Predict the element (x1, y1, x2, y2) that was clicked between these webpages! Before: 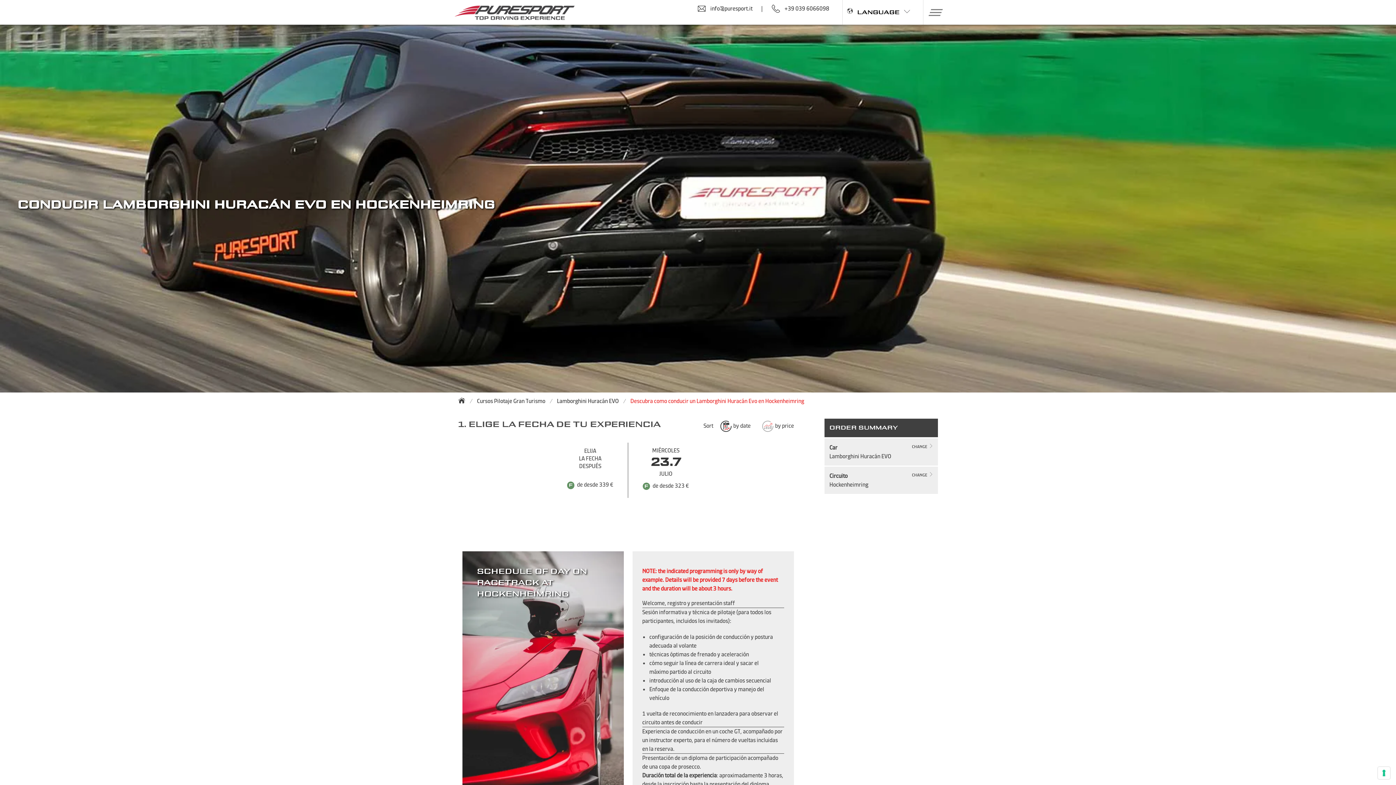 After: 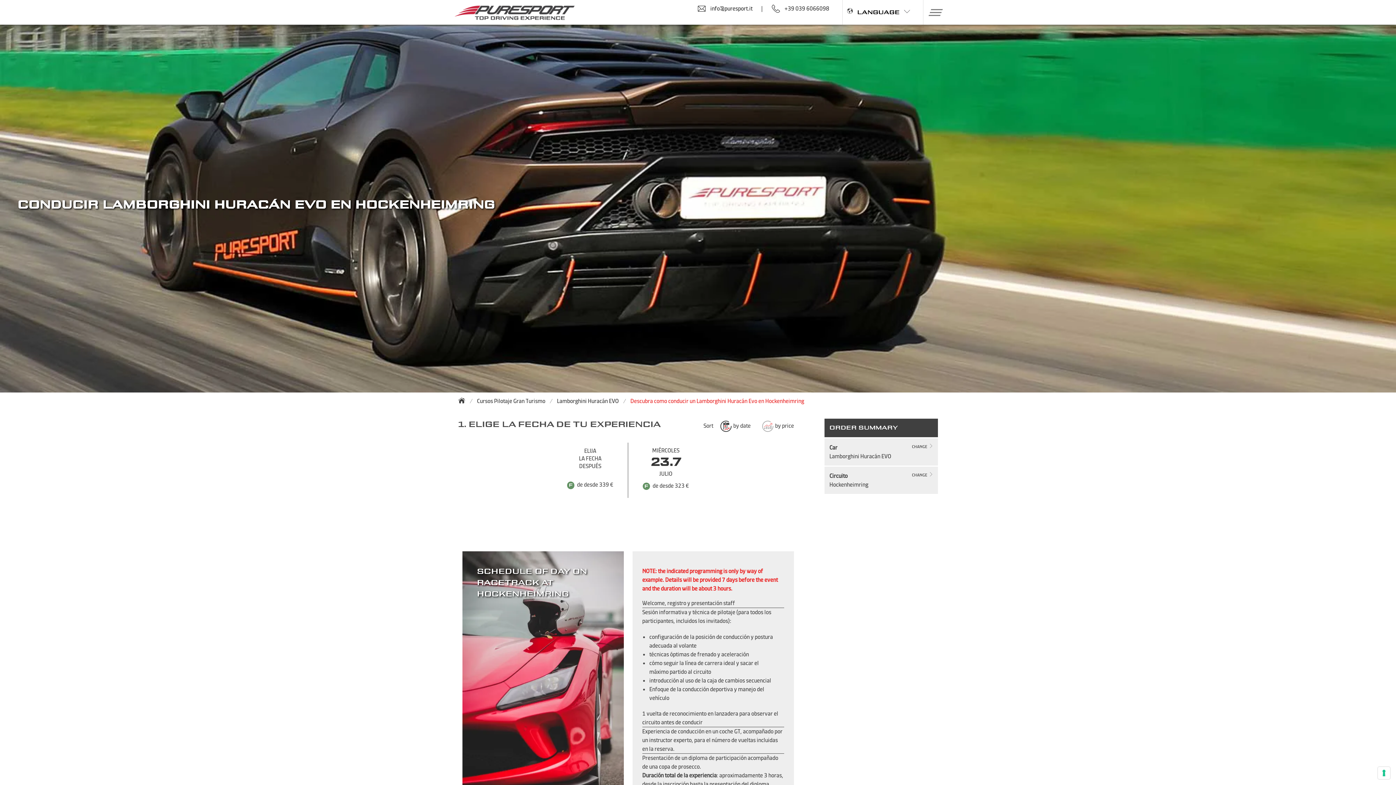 Action: label: info@puresport.it bbox: (697, 4, 752, 13)